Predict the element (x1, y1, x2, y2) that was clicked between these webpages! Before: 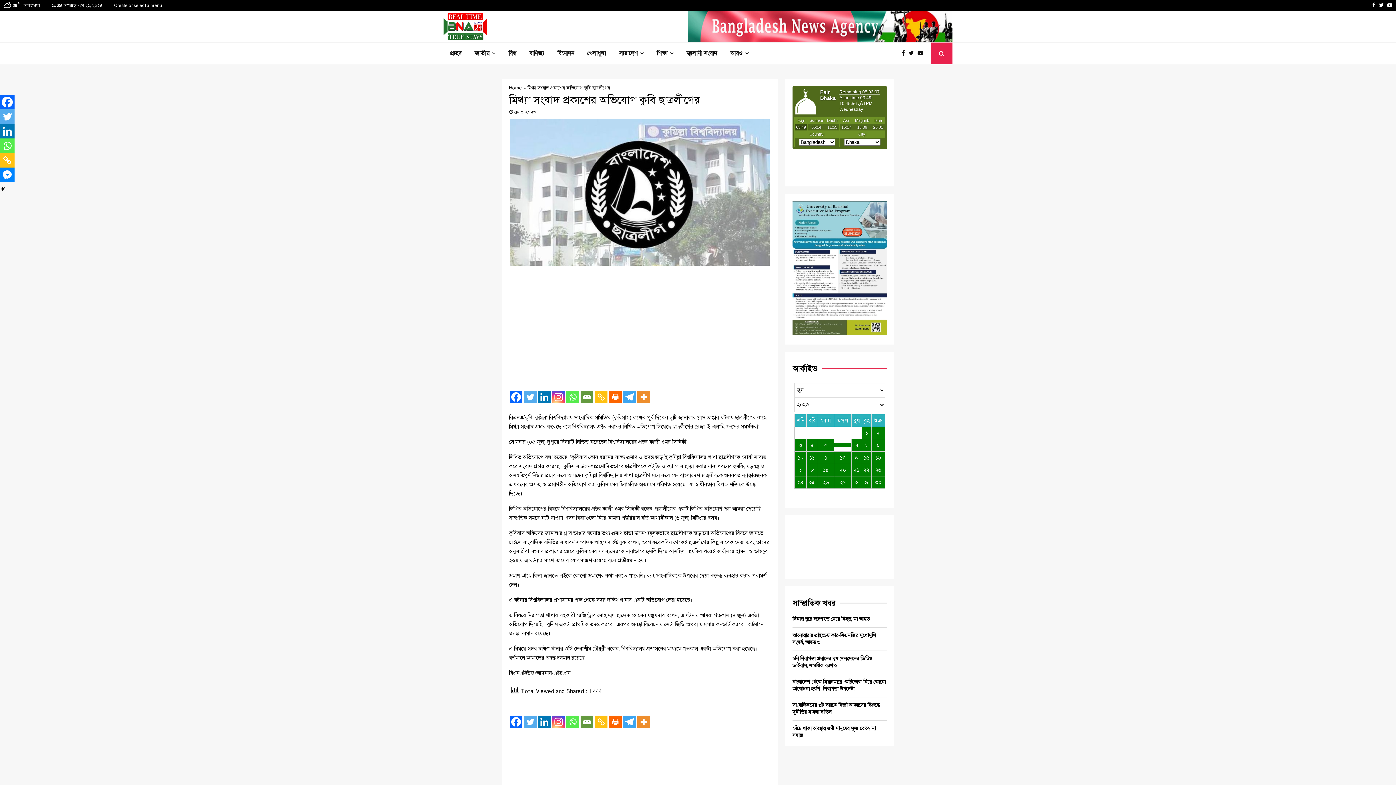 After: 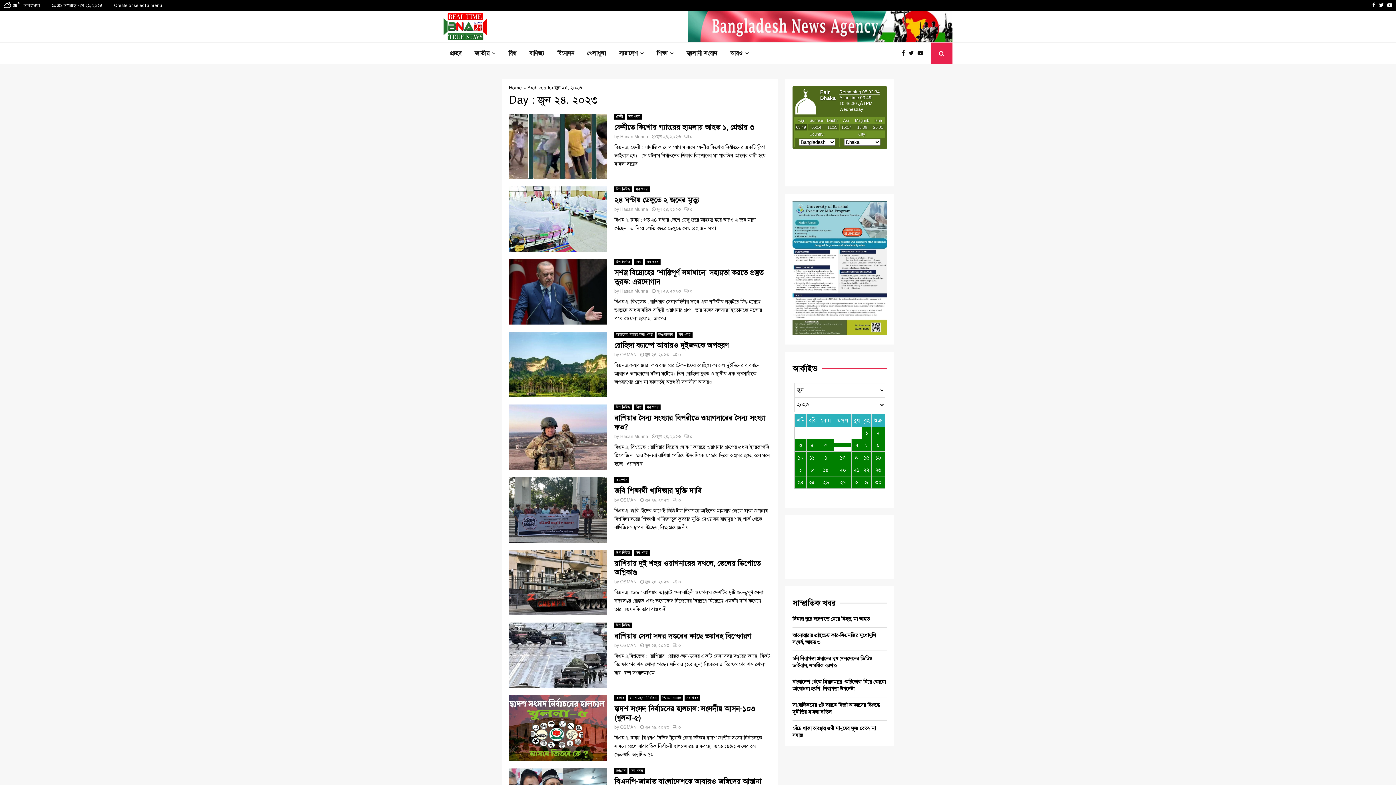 Action: label: ২৪ bbox: (794, 476, 806, 488)